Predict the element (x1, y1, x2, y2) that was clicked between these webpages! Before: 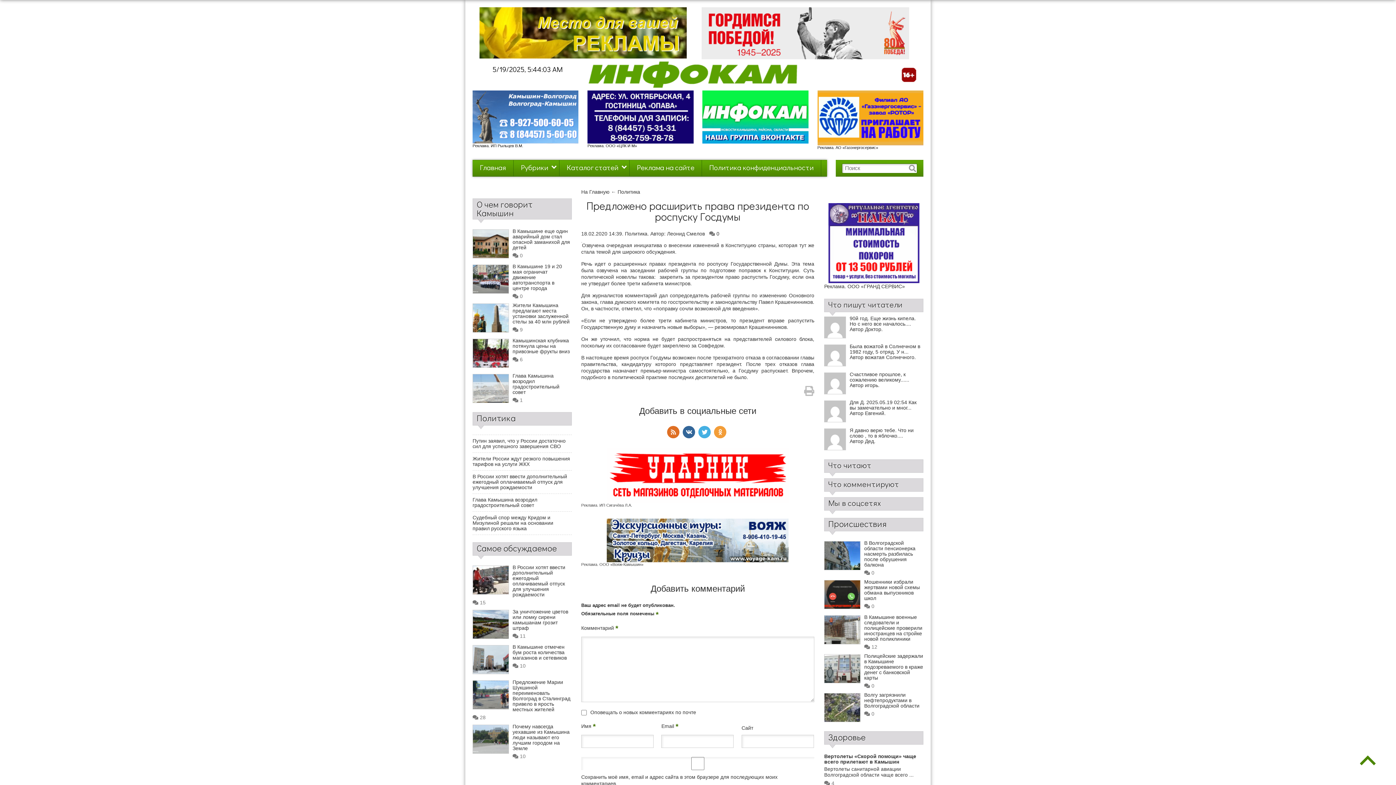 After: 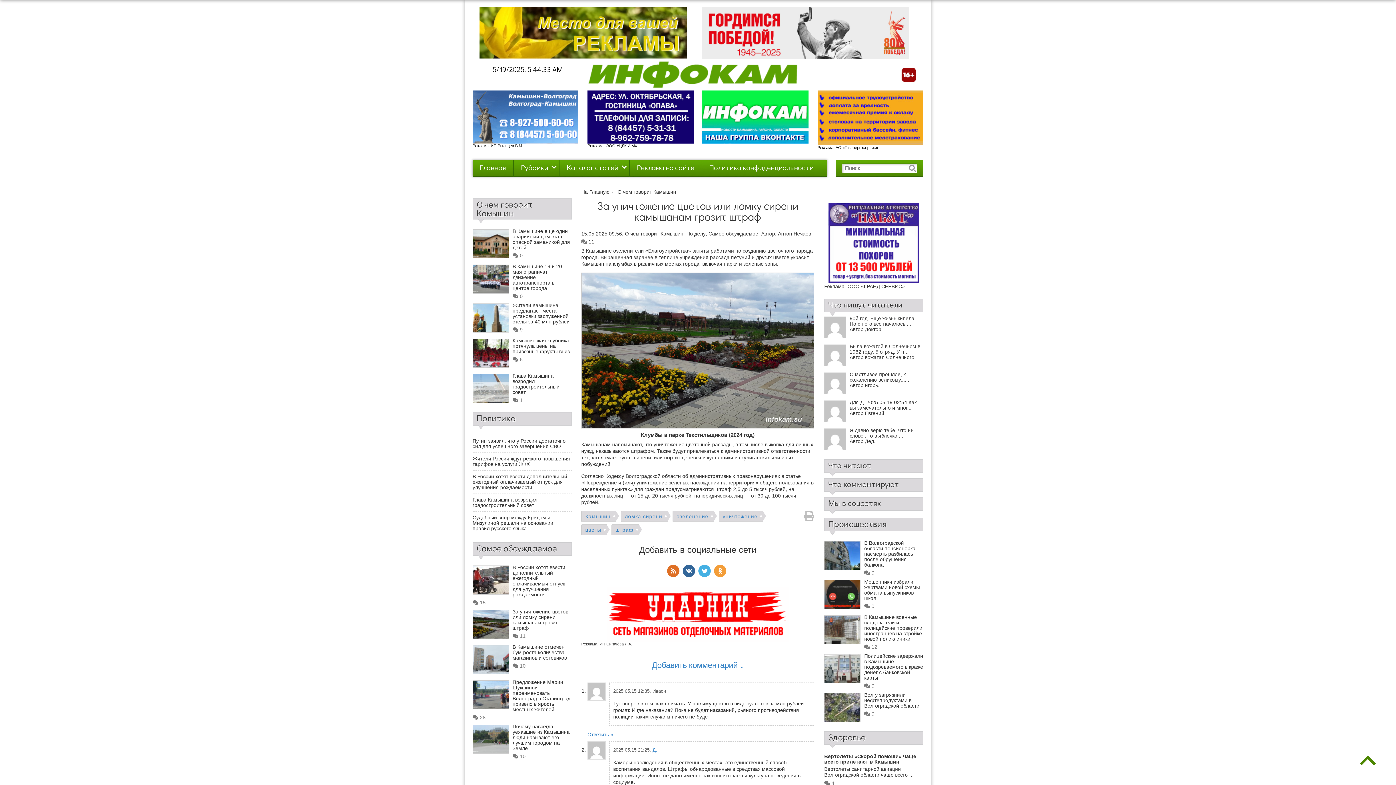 Action: bbox: (512, 609, 571, 631) label: За уничтожение цветов или ломку сирени камышанам грозит штраф